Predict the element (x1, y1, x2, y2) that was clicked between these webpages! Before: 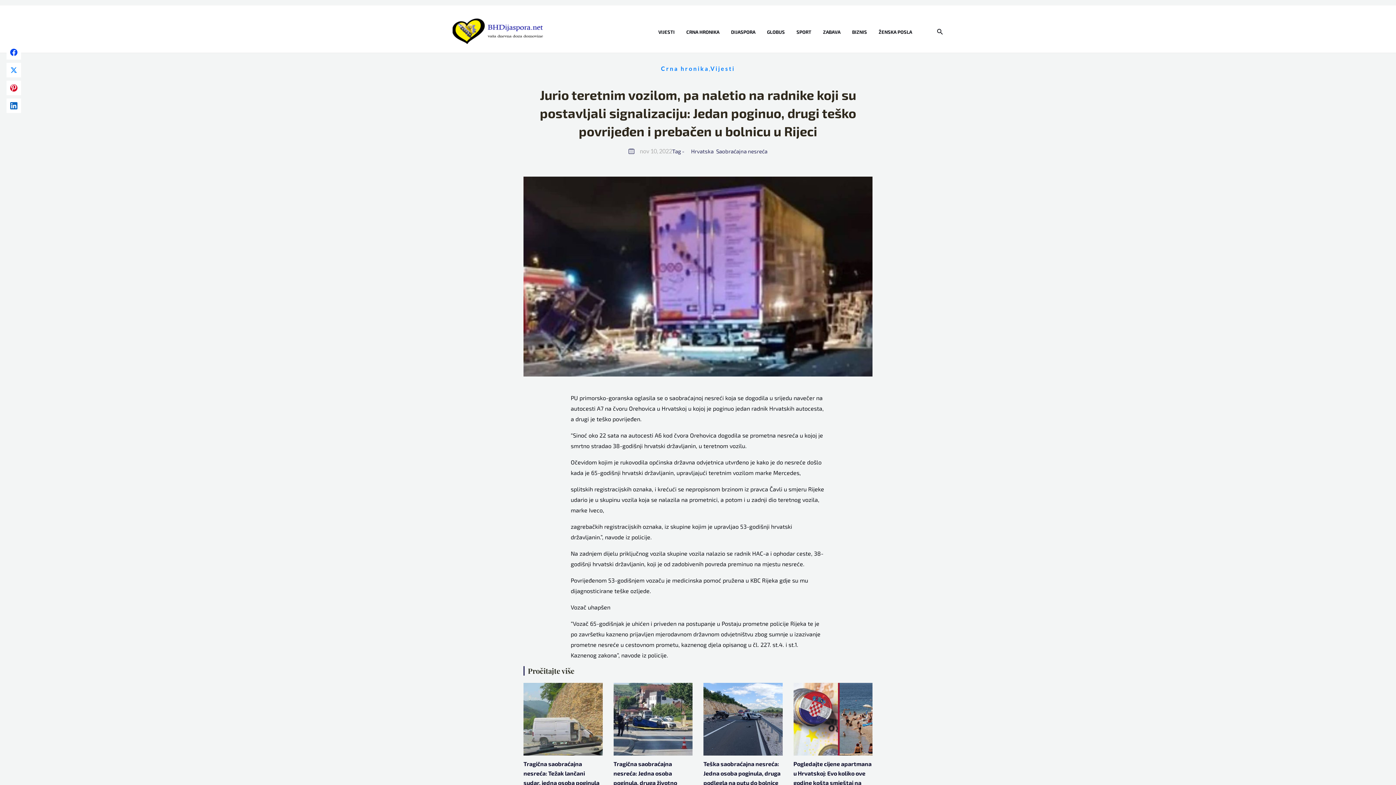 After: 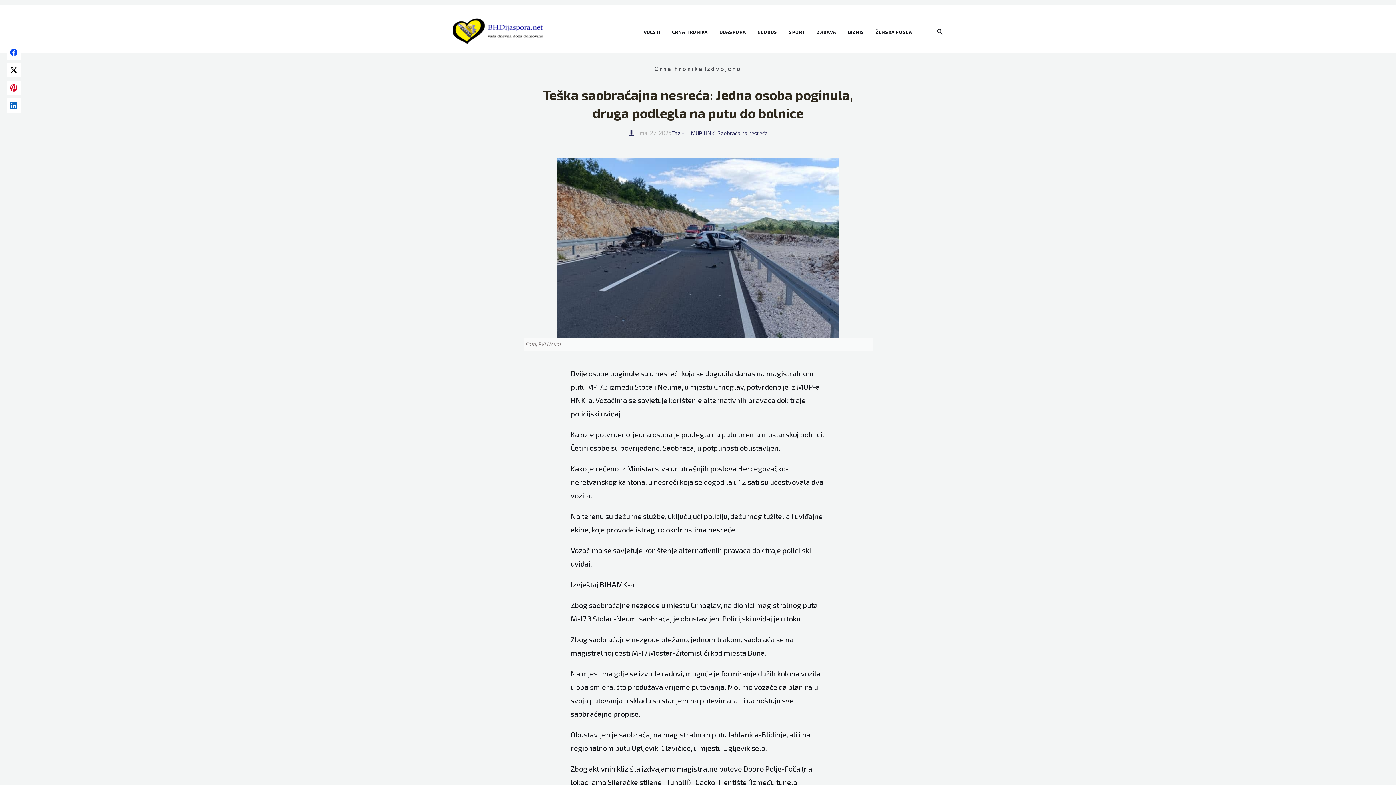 Action: bbox: (703, 683, 782, 755)